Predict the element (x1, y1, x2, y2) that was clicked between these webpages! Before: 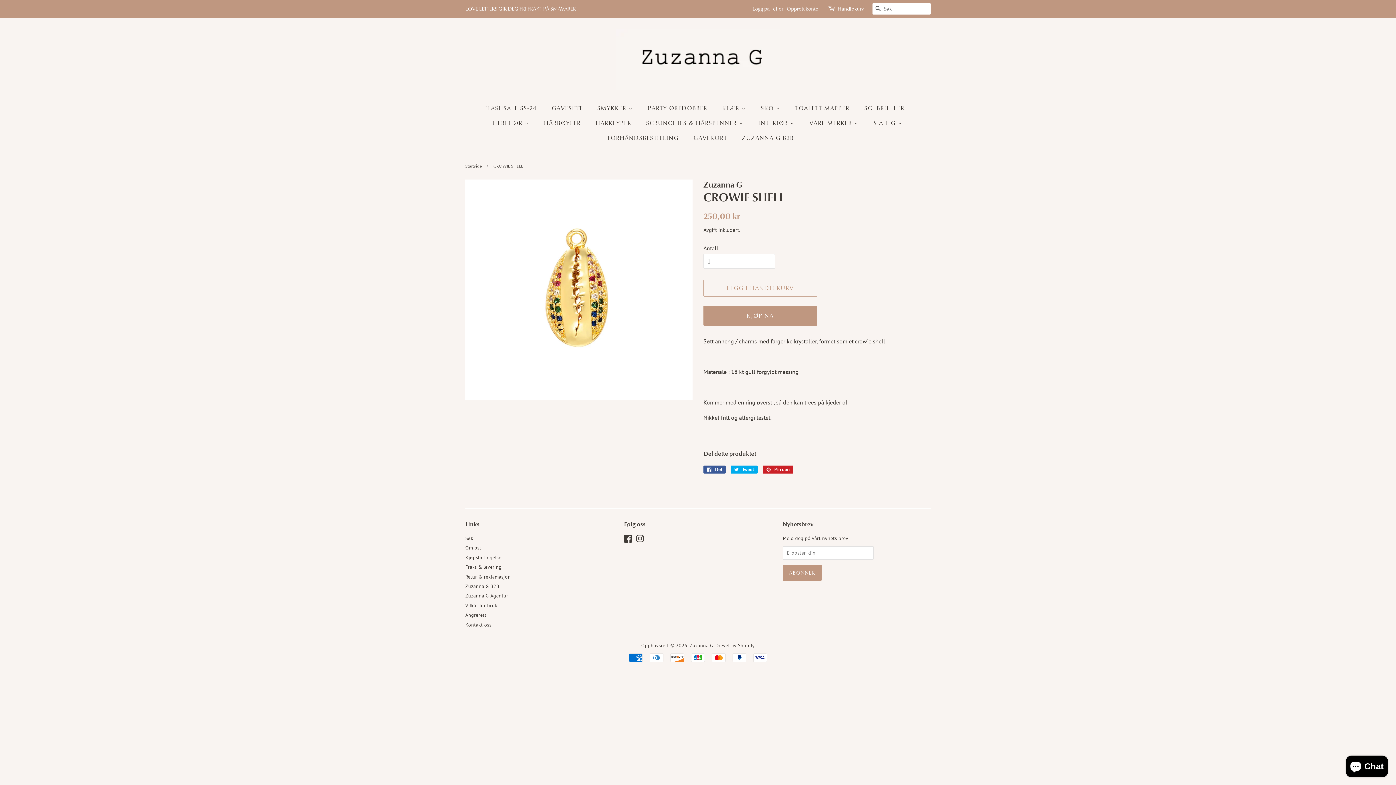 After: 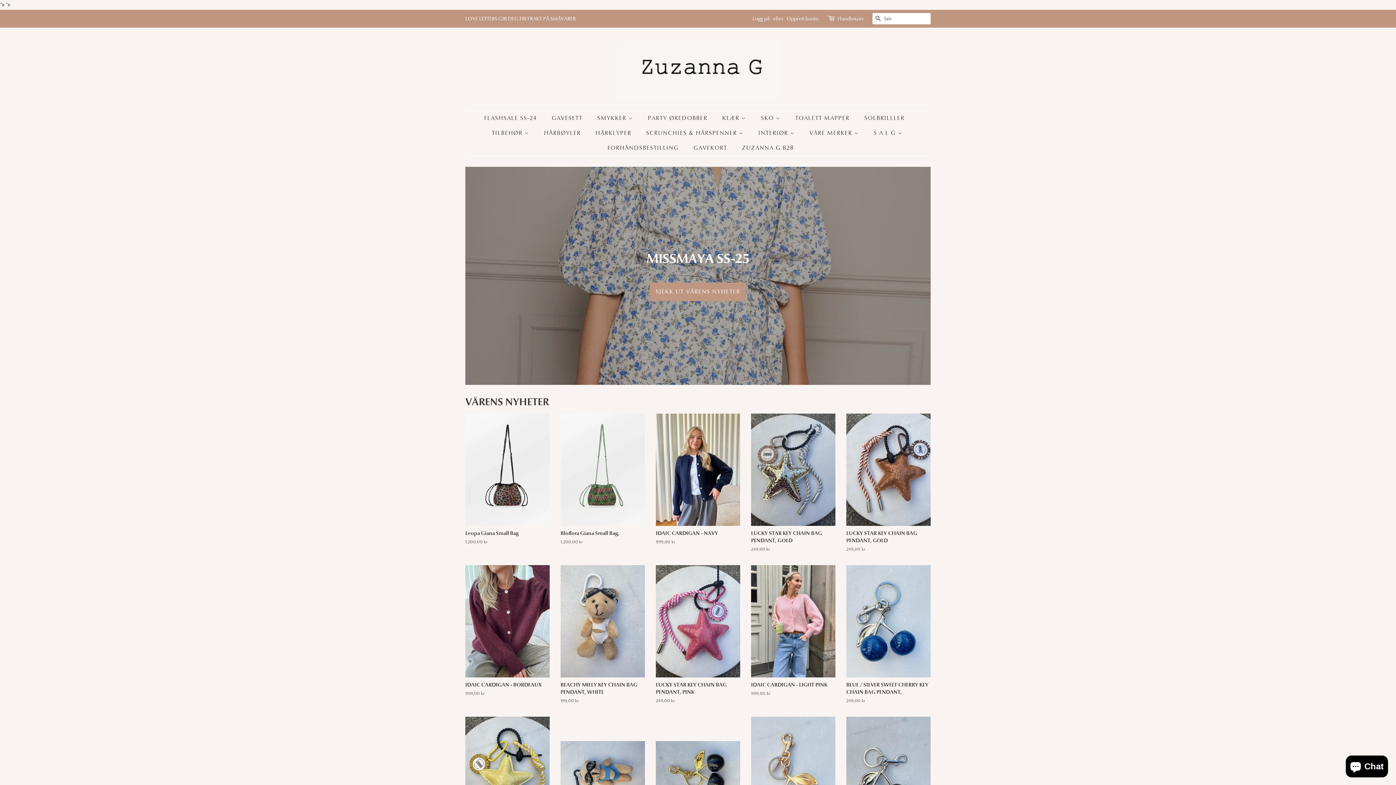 Action: bbox: (616, 28, 780, 89)